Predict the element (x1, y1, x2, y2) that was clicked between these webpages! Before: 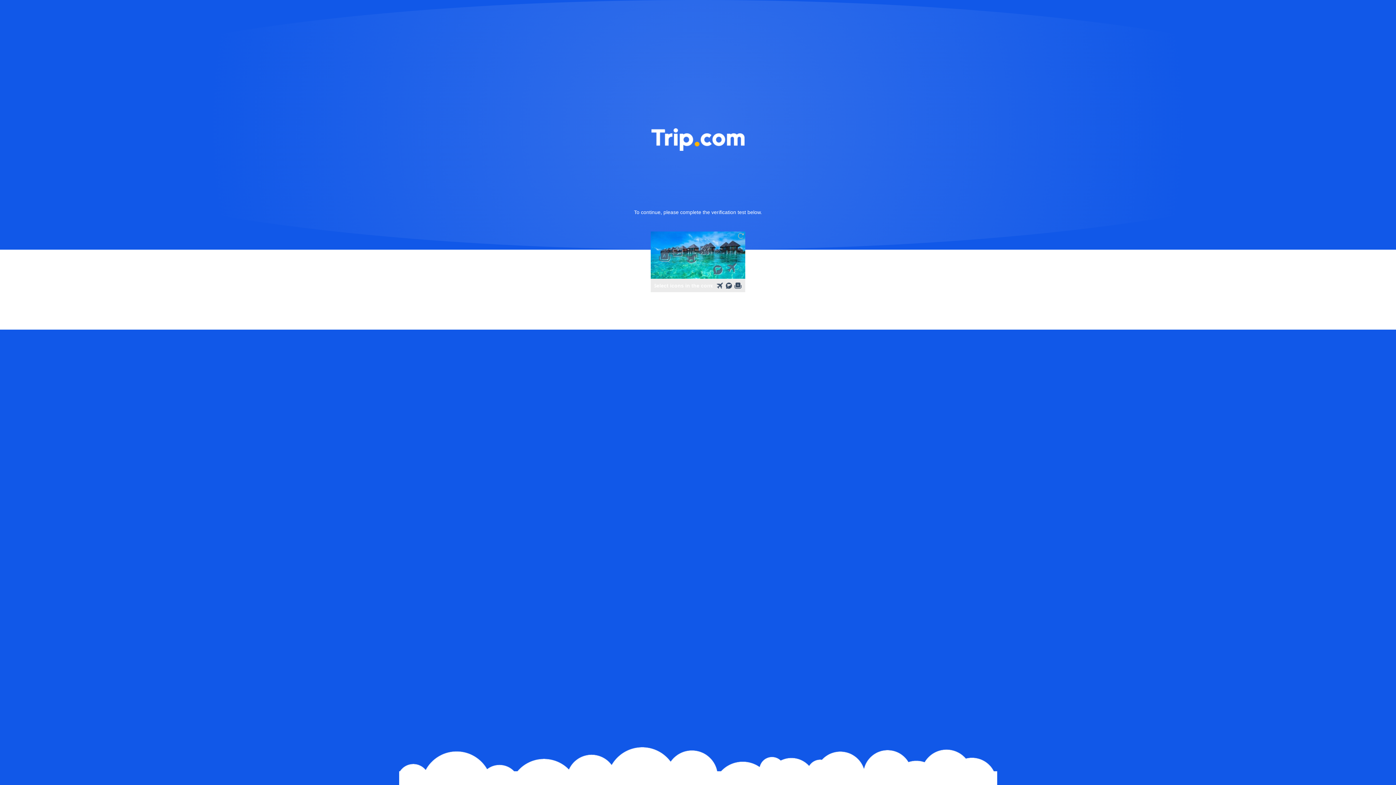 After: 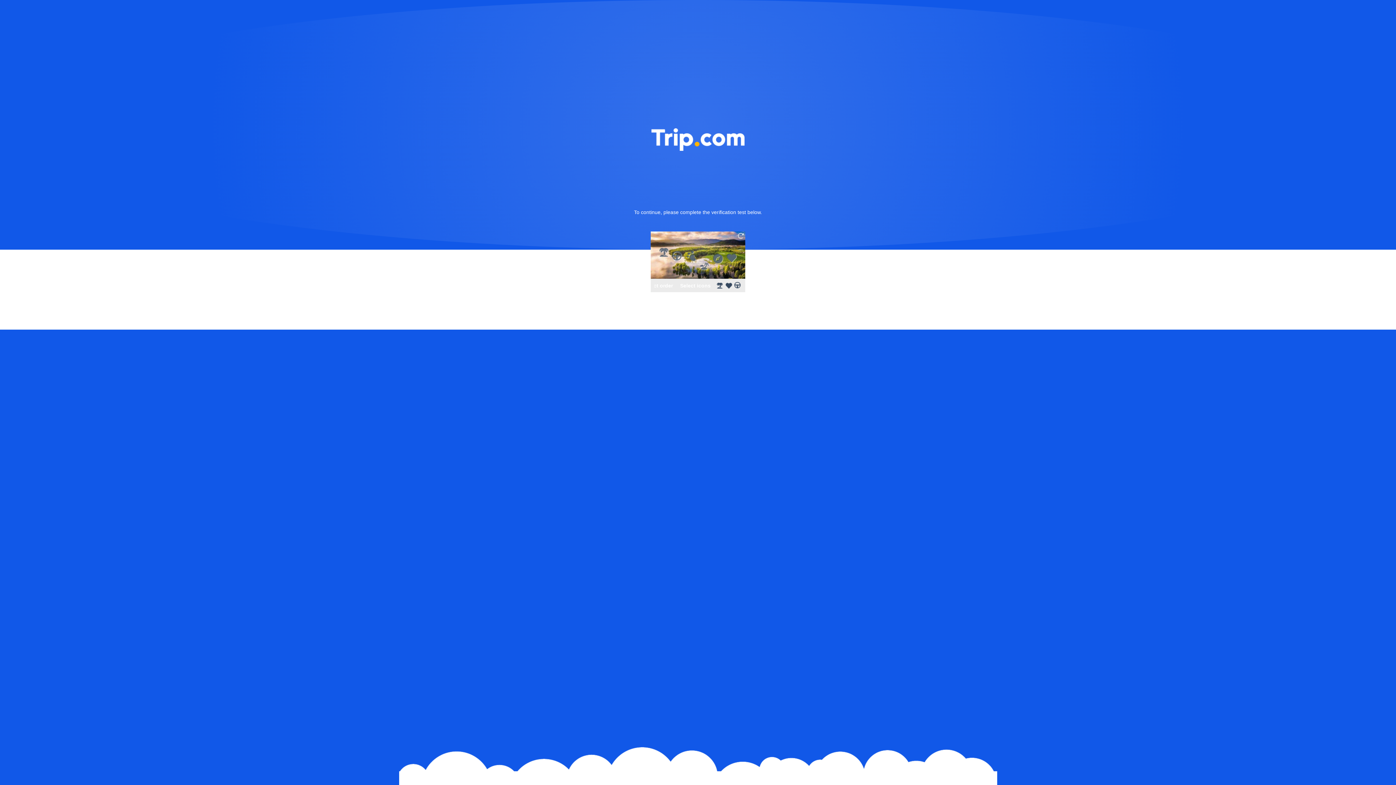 Action: bbox: (736, 231, 745, 240)